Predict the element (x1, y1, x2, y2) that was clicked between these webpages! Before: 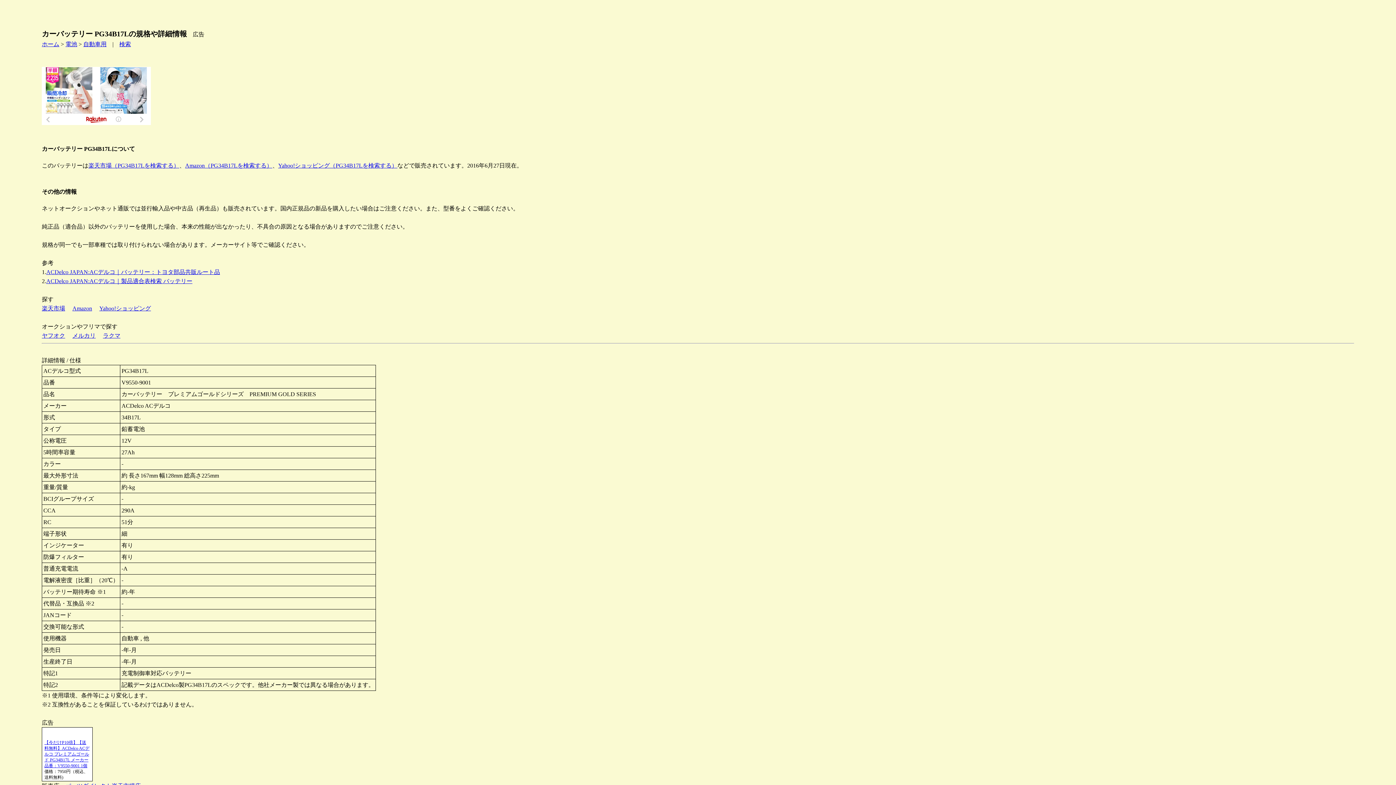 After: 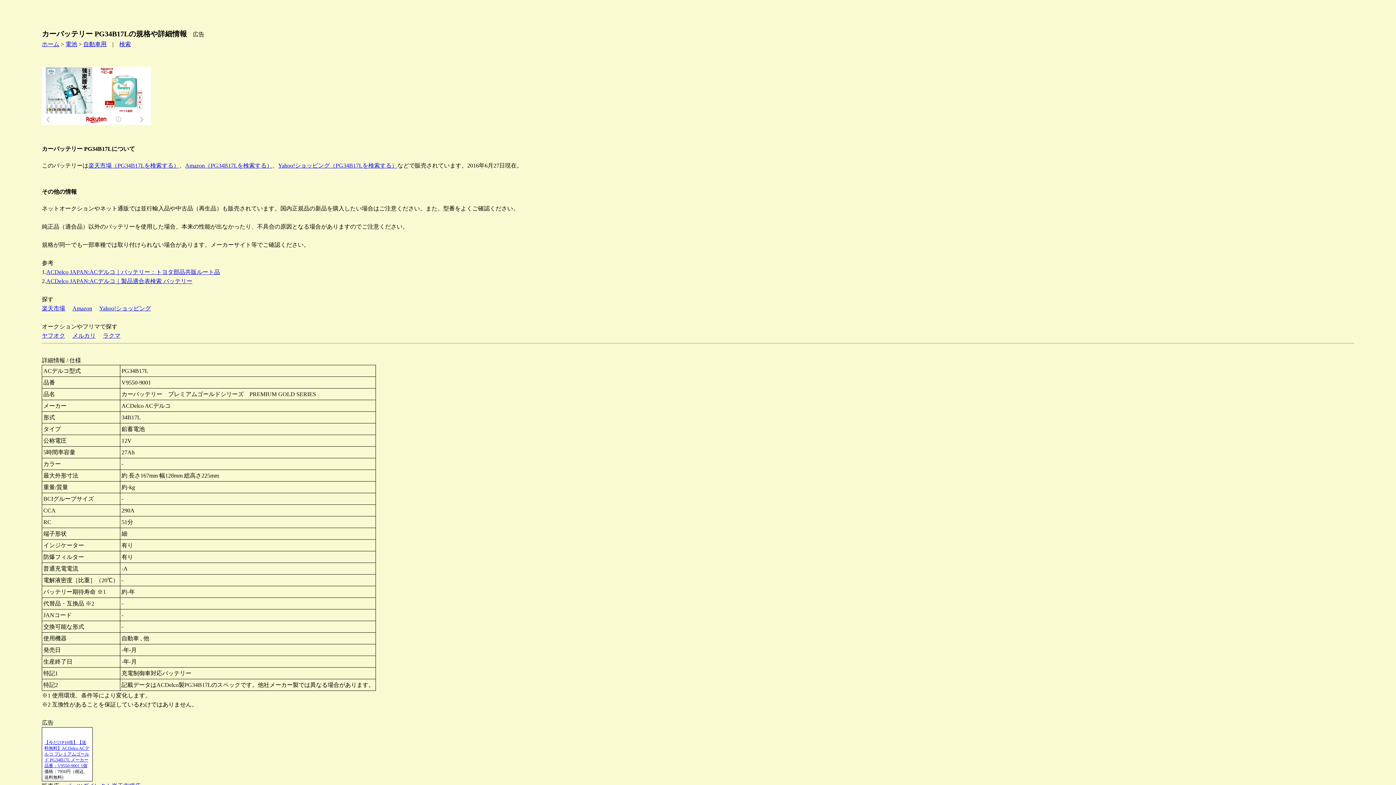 Action: bbox: (88, 162, 179, 168) label: 楽天市場（PG34B17Lを検索する）